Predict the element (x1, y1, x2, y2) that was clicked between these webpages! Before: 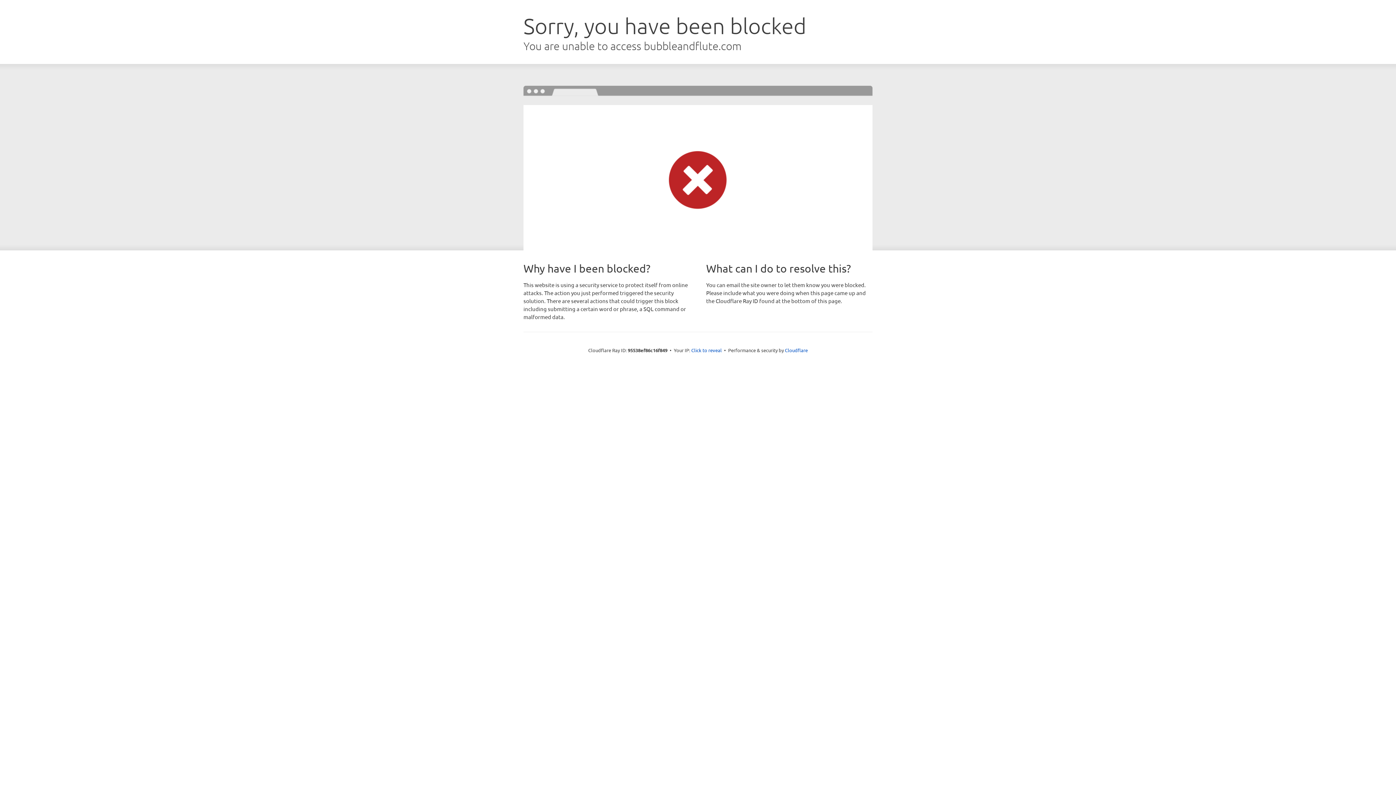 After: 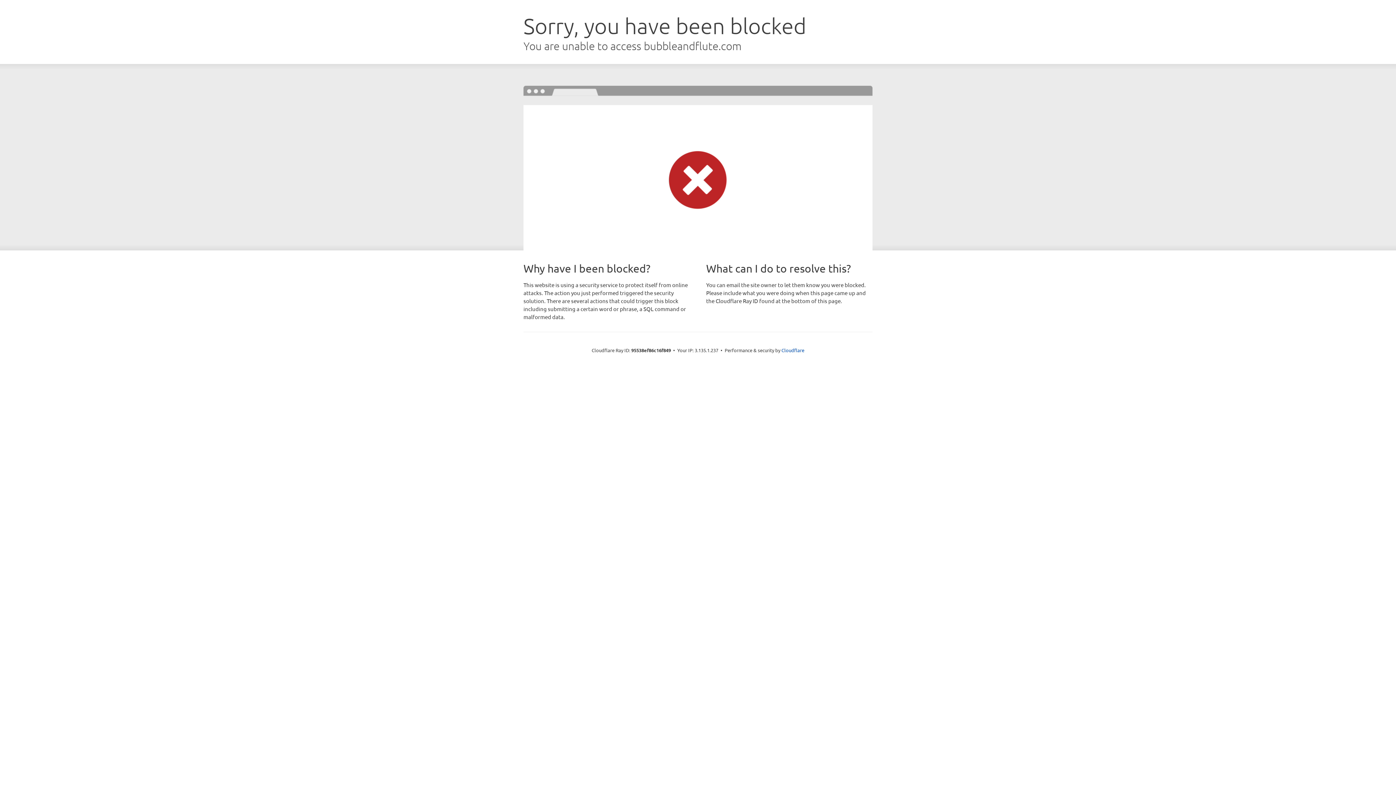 Action: bbox: (691, 346, 722, 353) label: Click to reveal